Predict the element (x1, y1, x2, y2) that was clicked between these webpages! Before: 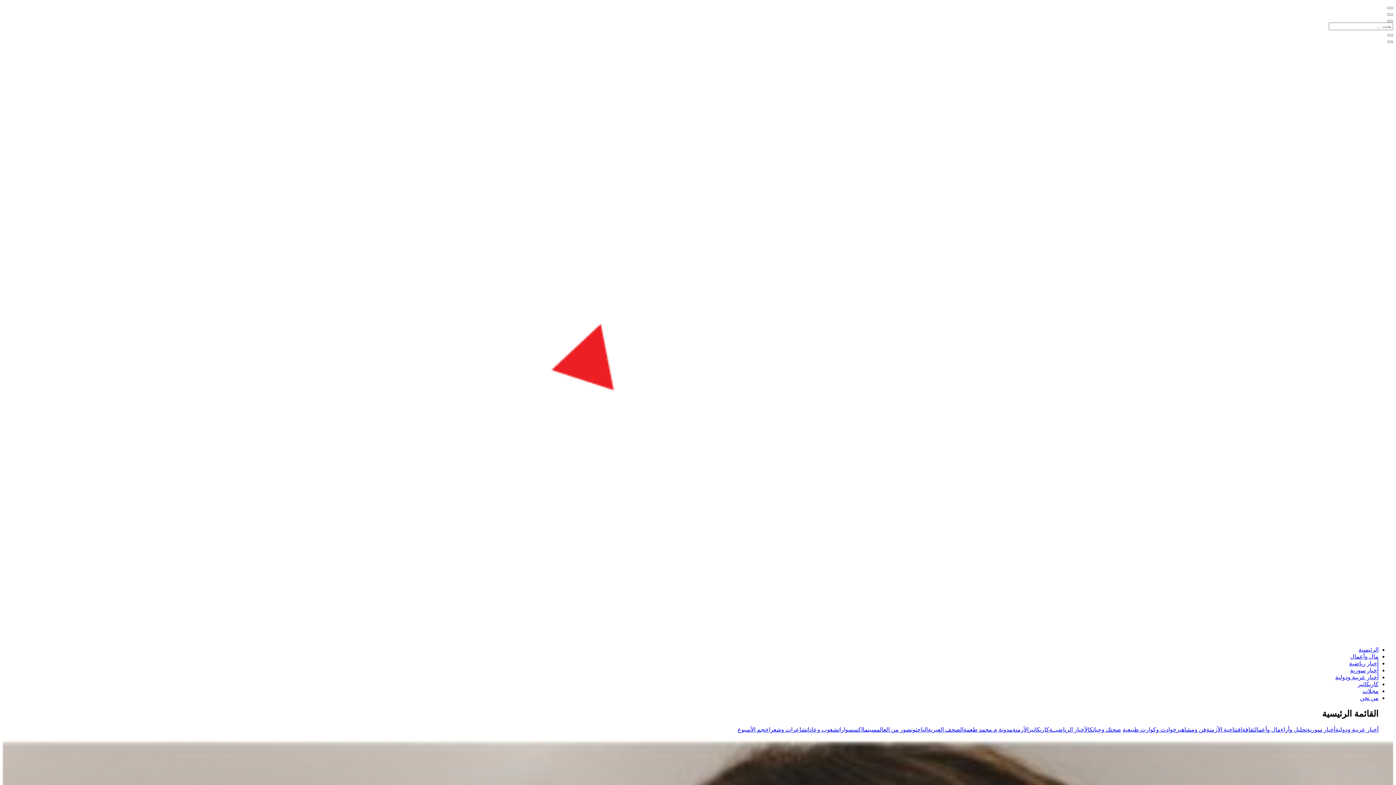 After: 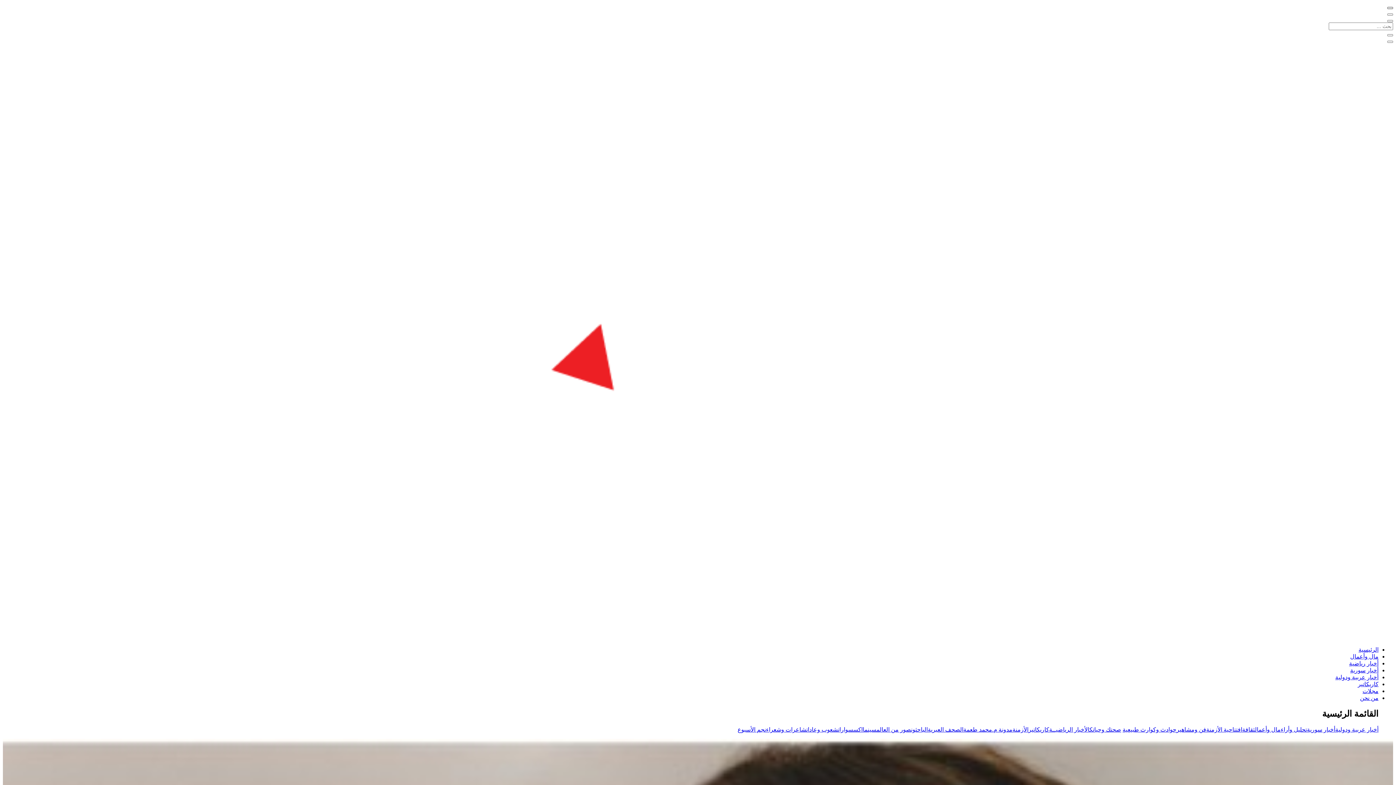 Action: bbox: (1387, 6, 1393, 9)